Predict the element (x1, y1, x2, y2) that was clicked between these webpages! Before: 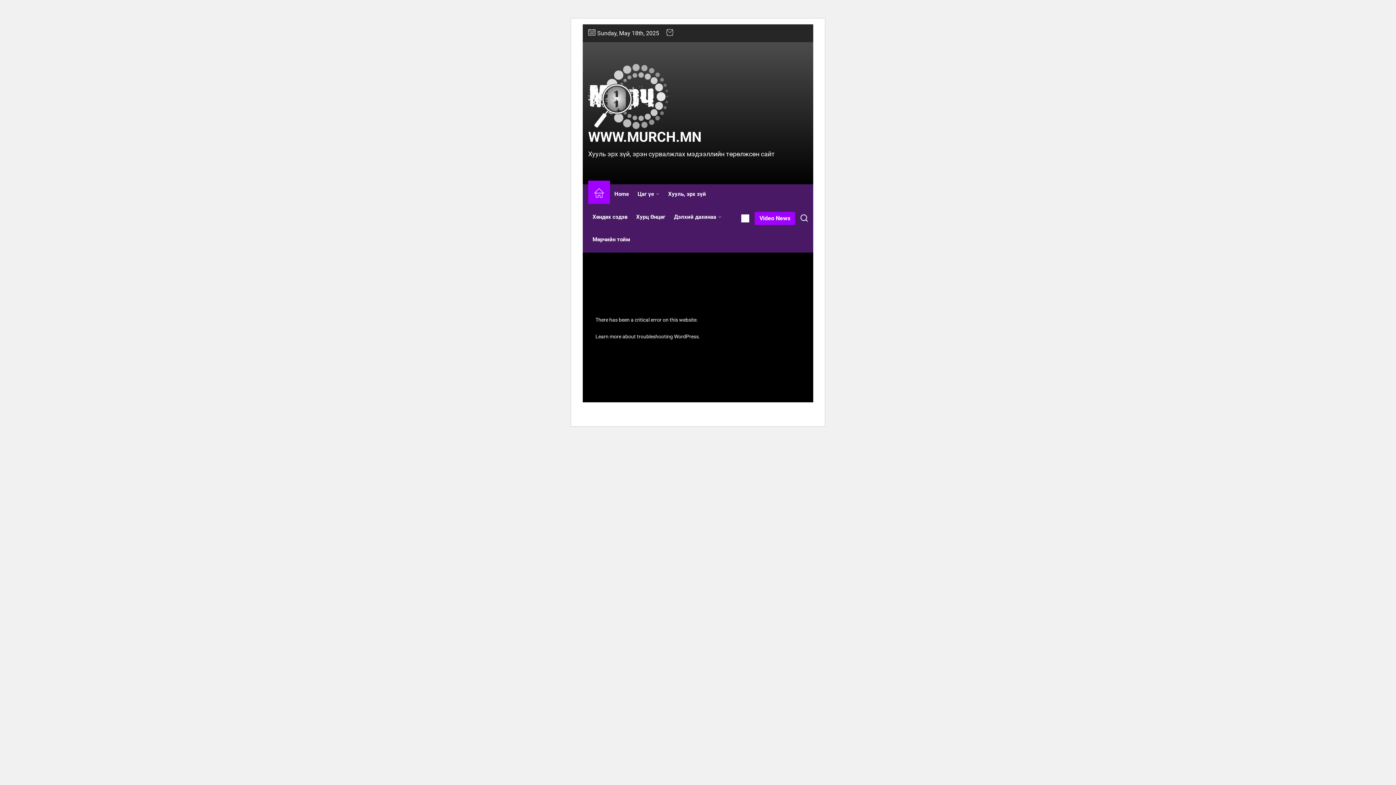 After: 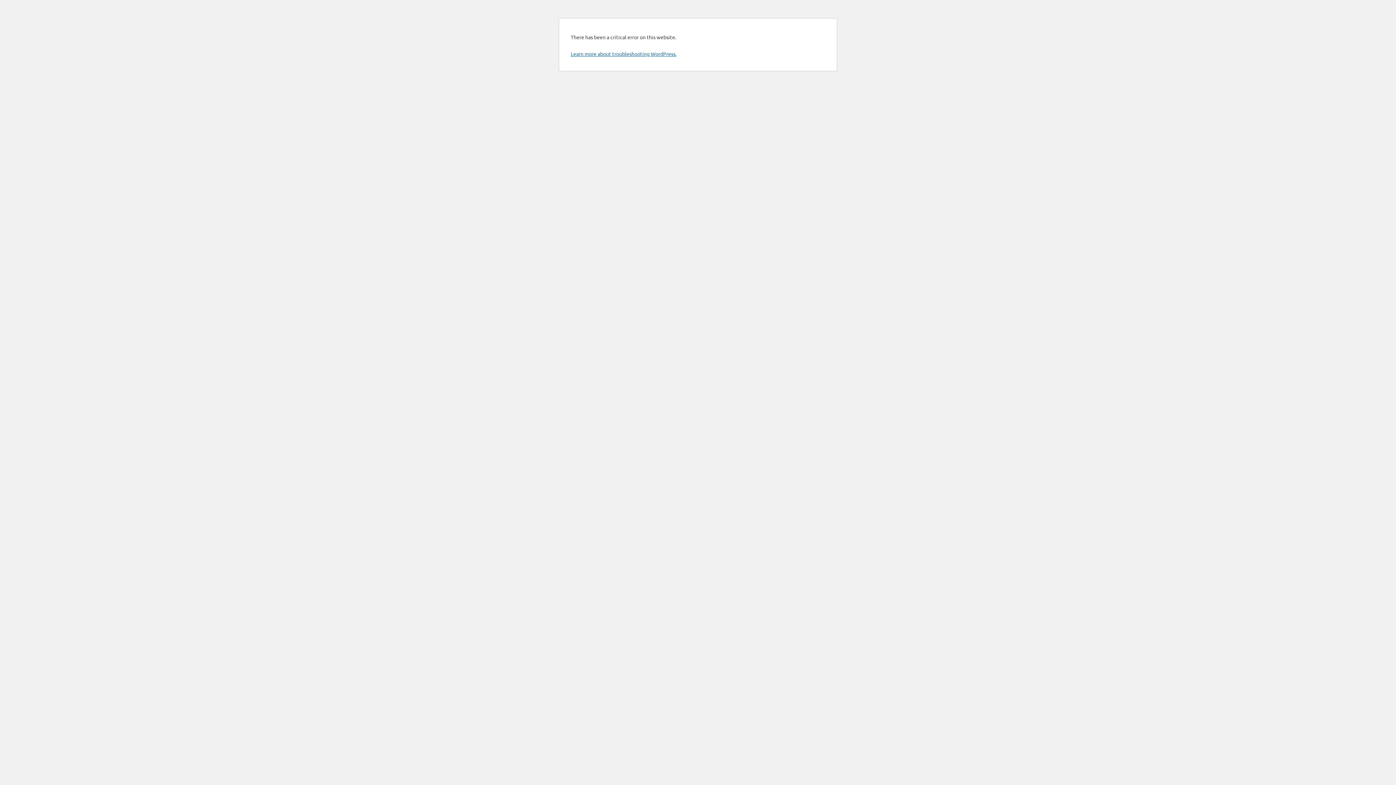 Action: label: Хөндөх сэдэв bbox: (588, 207, 632, 226)